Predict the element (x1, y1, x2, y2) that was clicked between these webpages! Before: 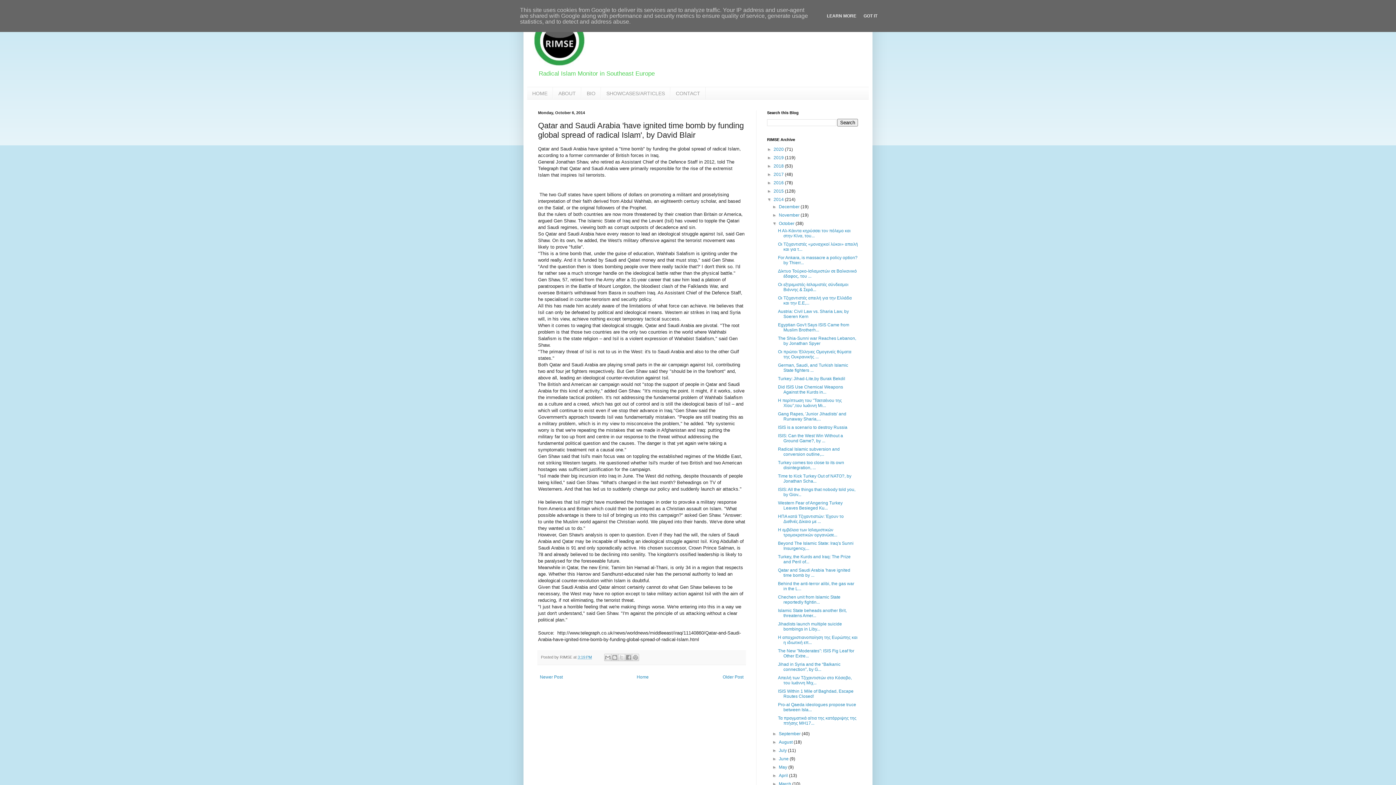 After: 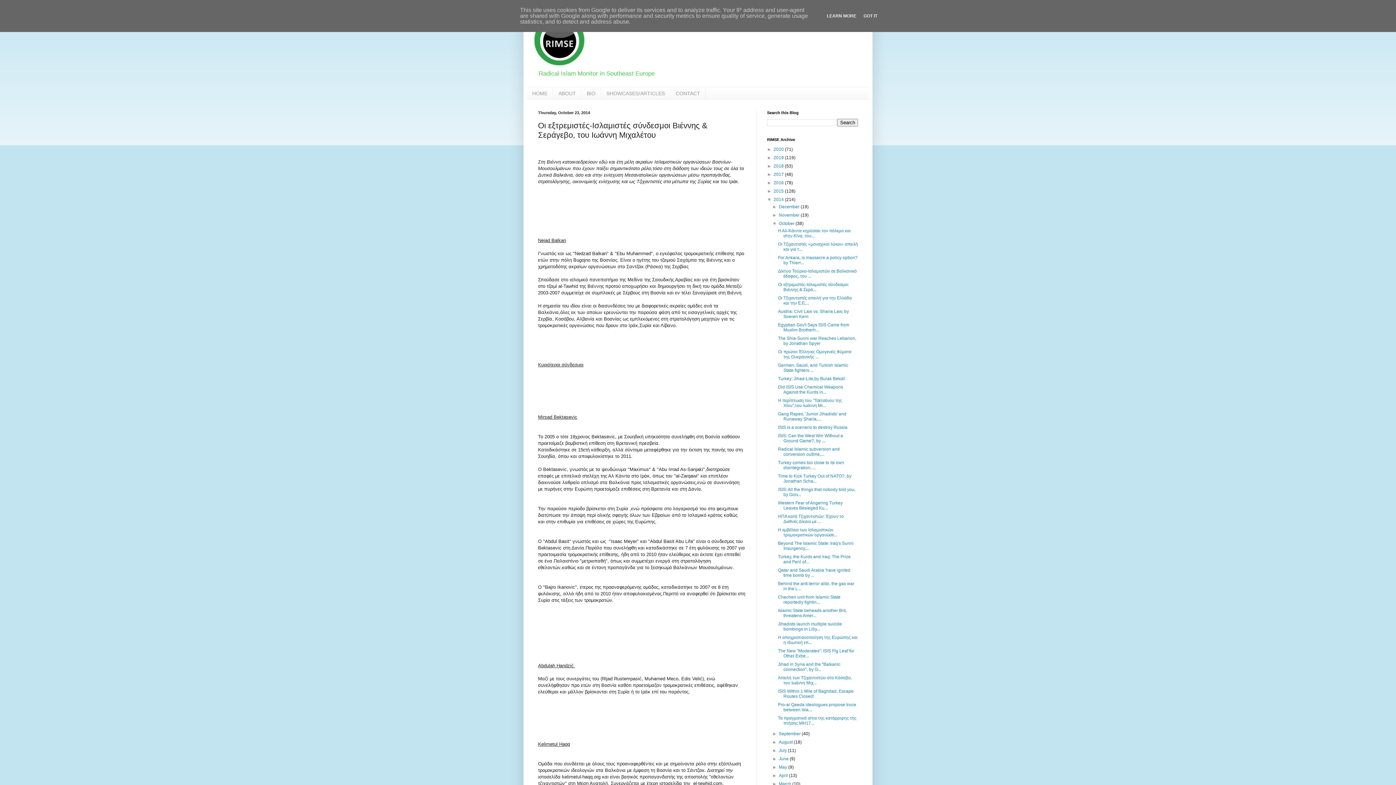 Action: bbox: (778, 282, 848, 292) label: Οι εξτρεμιστές-Ισλαμιστές σύνδεσμοι Βιέννης & Σερά...